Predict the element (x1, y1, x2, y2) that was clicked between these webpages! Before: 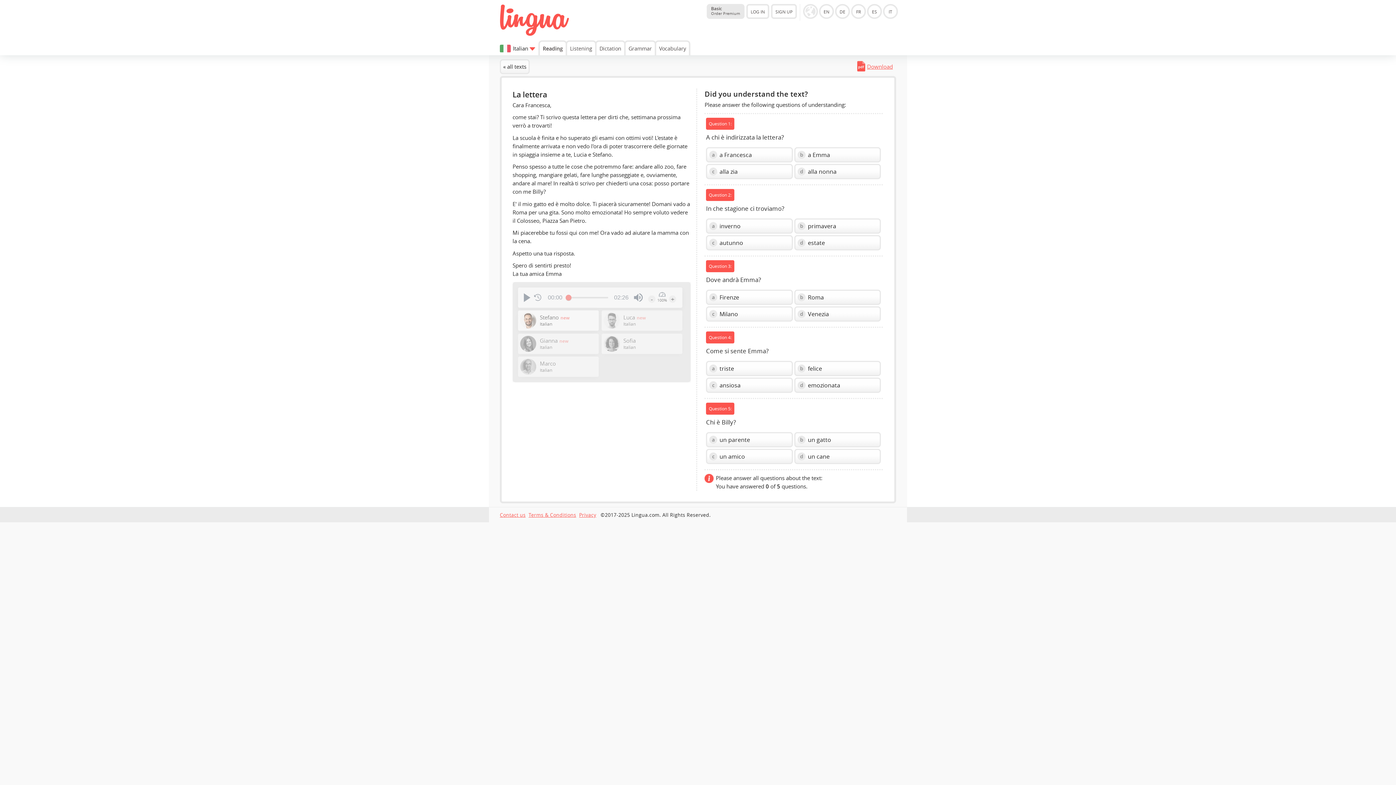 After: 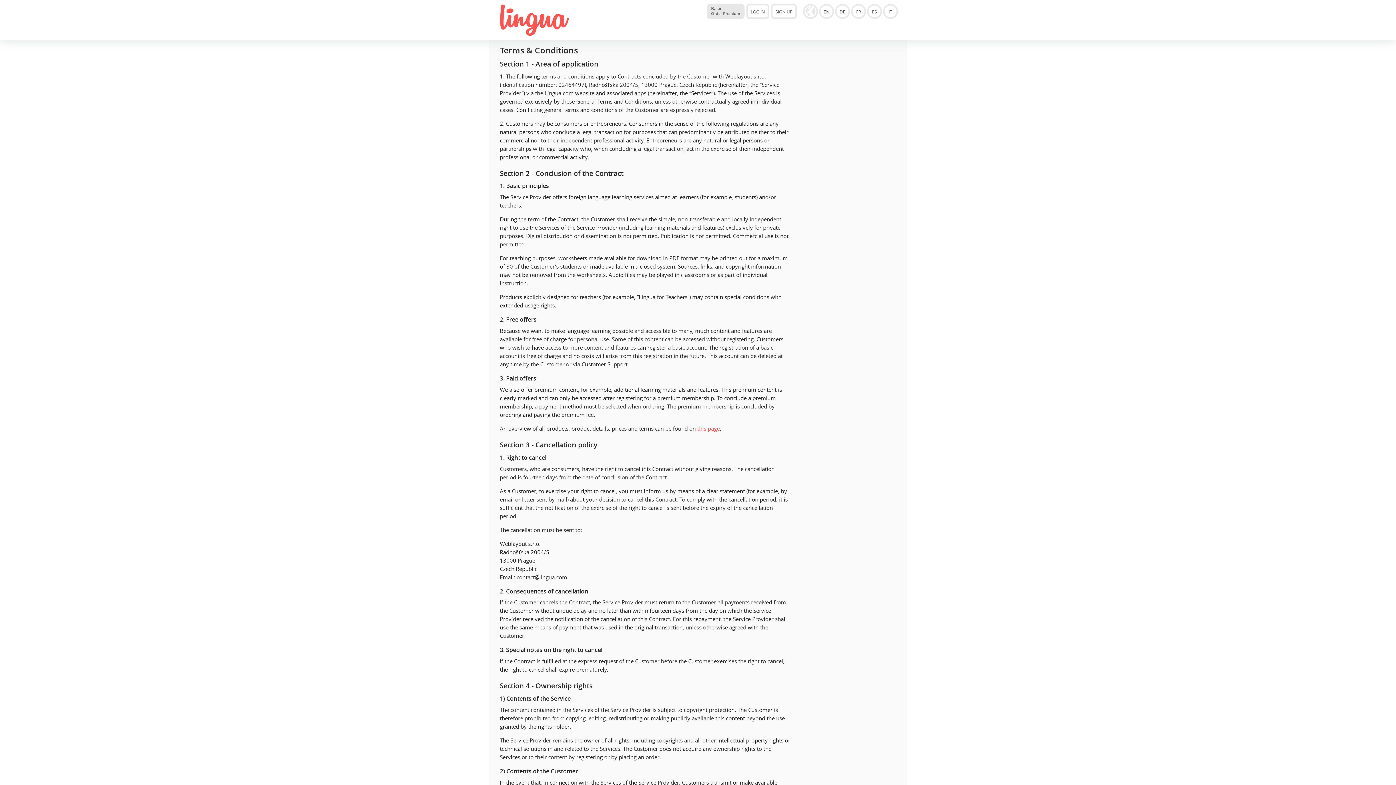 Action: label: Terms & Conditions bbox: (528, 511, 576, 518)